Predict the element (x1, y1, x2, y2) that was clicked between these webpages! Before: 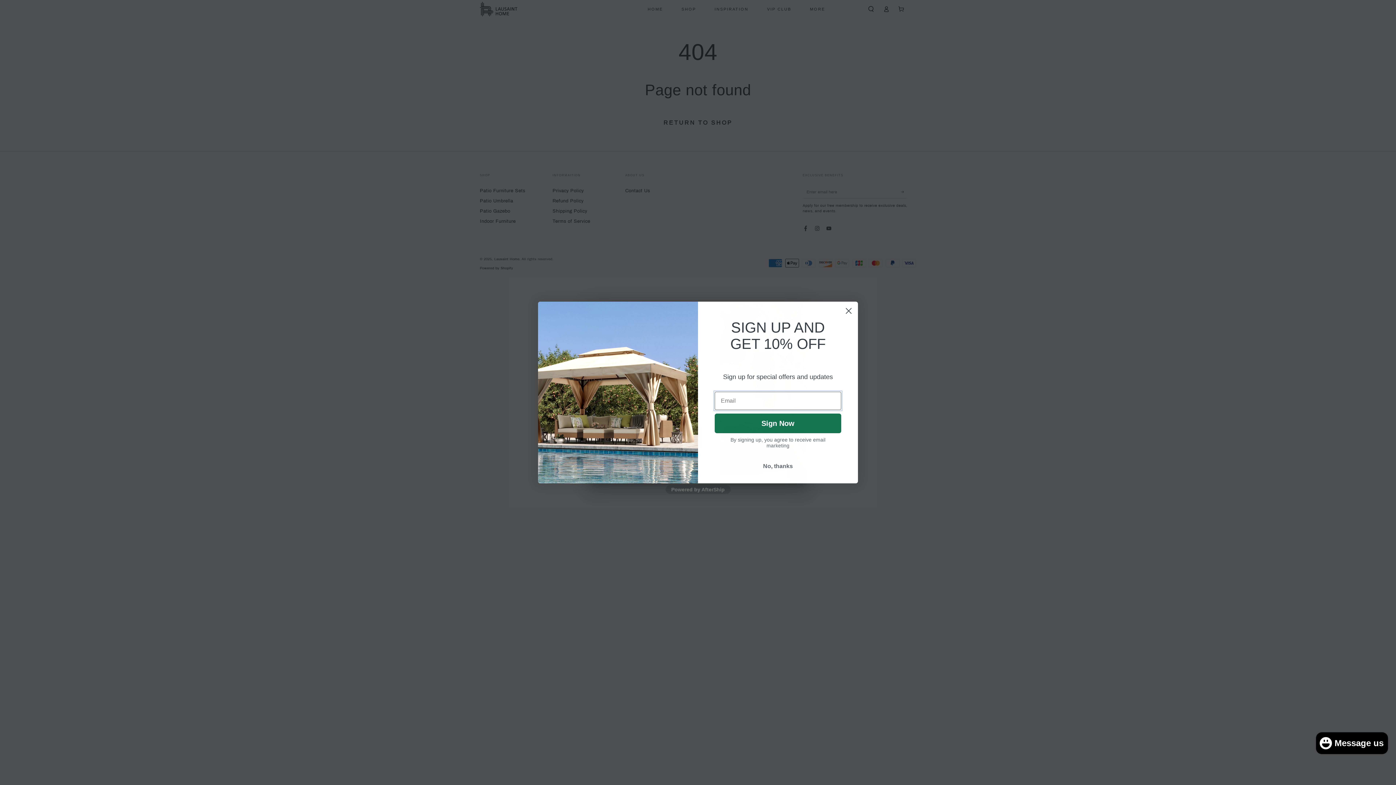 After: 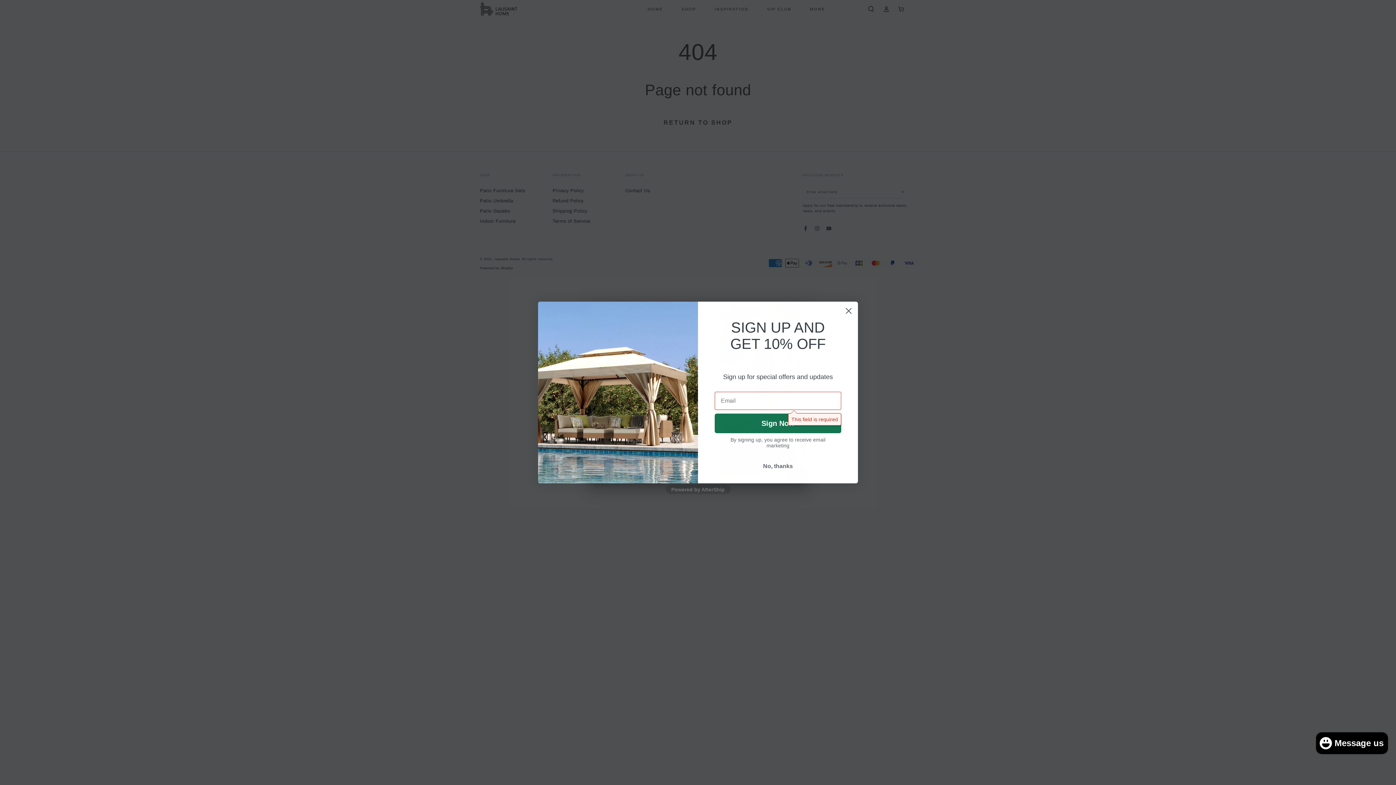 Action: bbox: (714, 413, 841, 433) label: Sign Now